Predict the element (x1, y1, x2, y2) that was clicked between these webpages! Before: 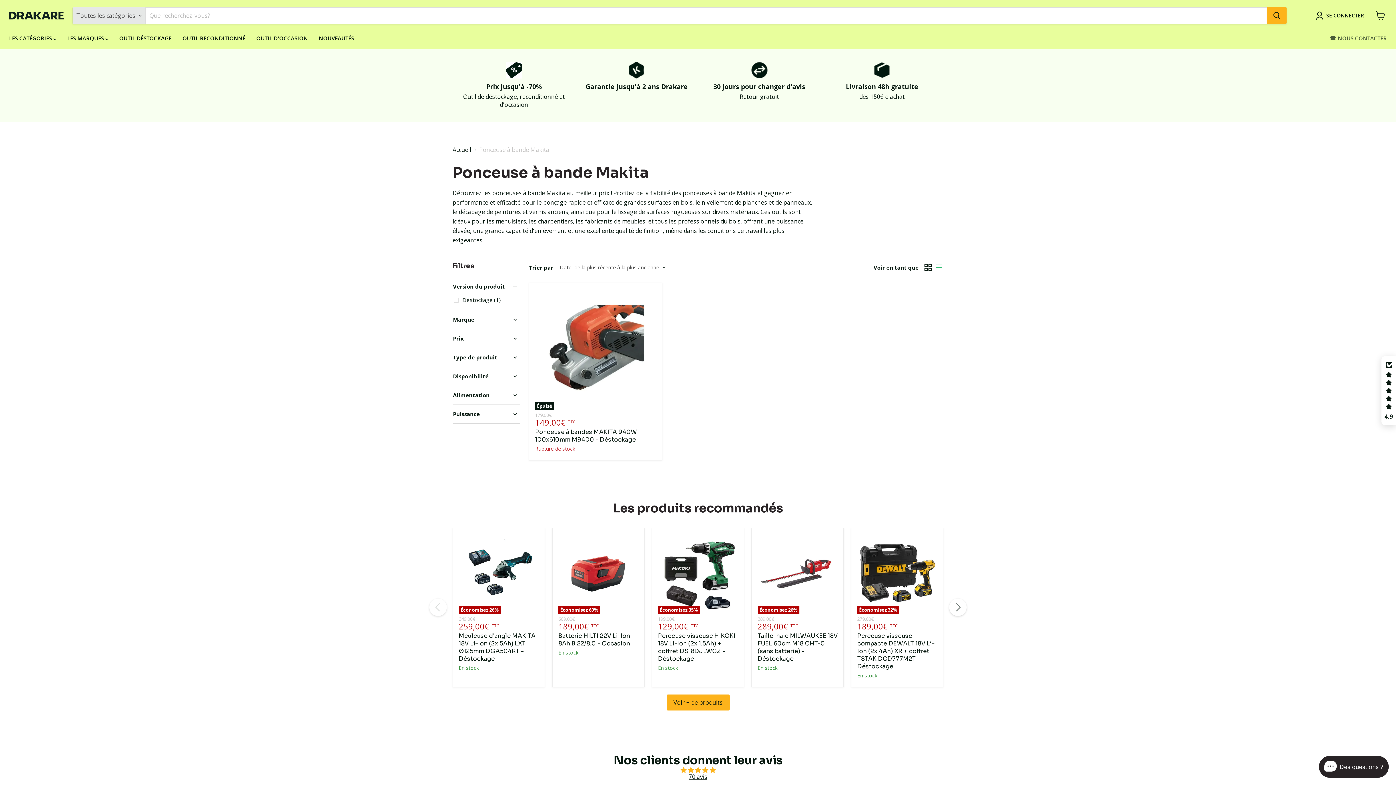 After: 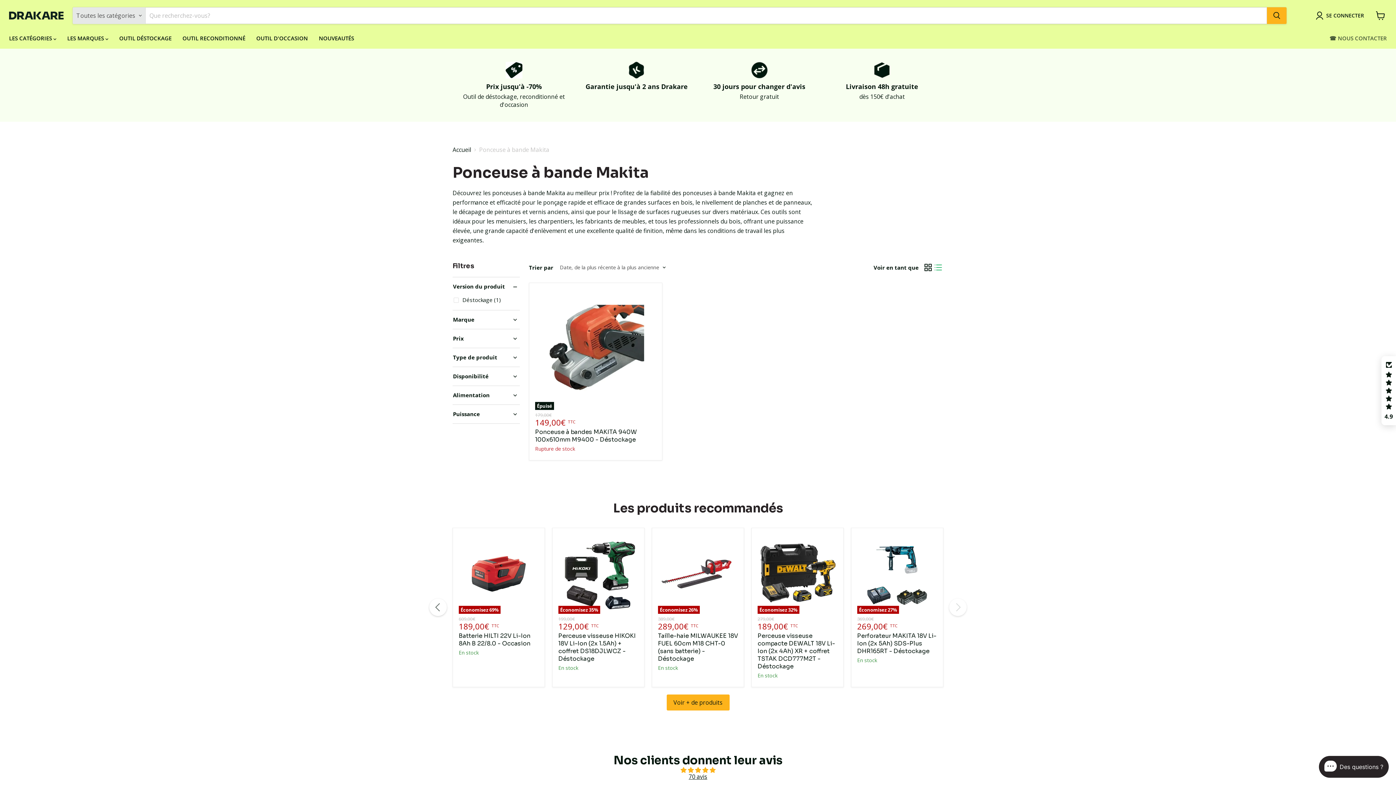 Action: bbox: (949, 598, 966, 616) label: Next